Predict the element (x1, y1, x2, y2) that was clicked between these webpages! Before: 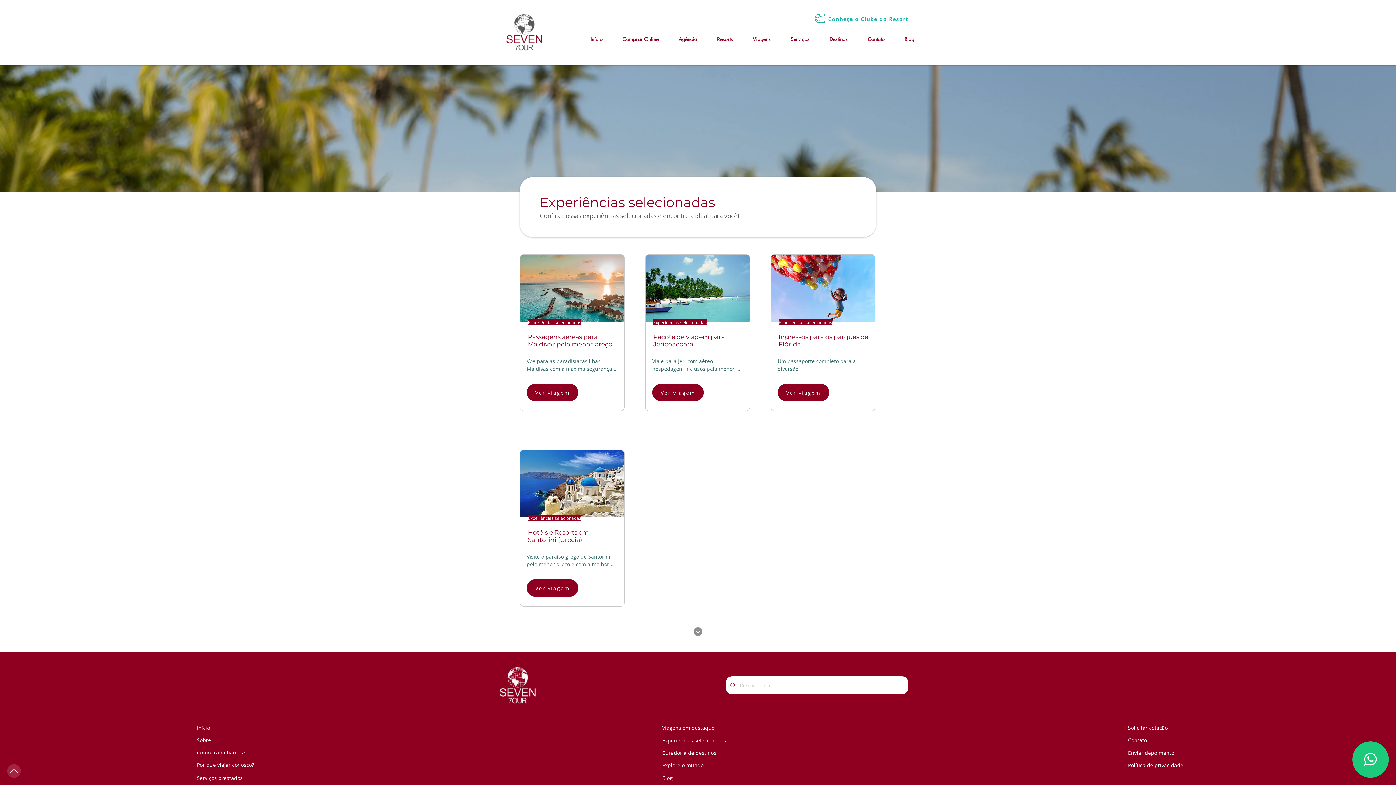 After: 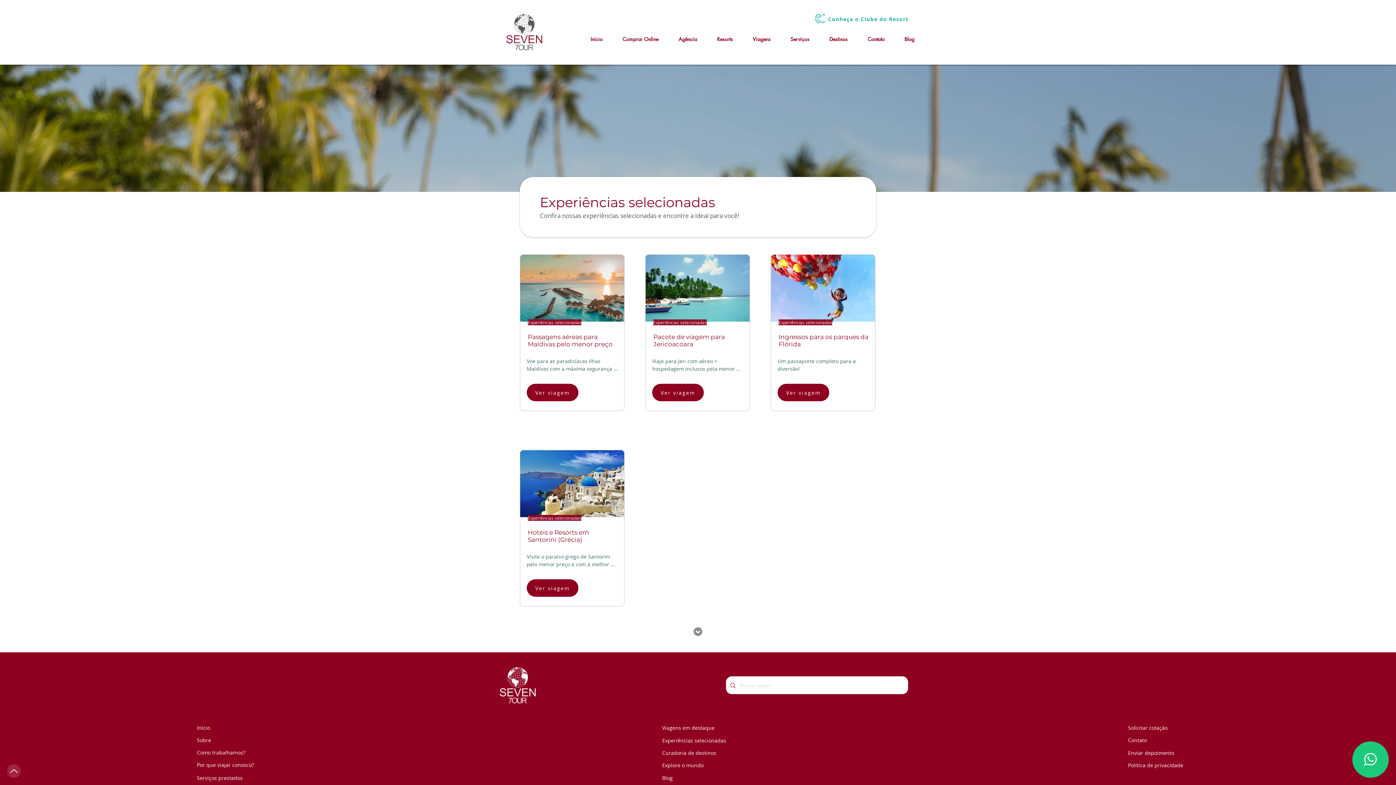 Action: label: Serviços bbox: (780, 30, 819, 48)